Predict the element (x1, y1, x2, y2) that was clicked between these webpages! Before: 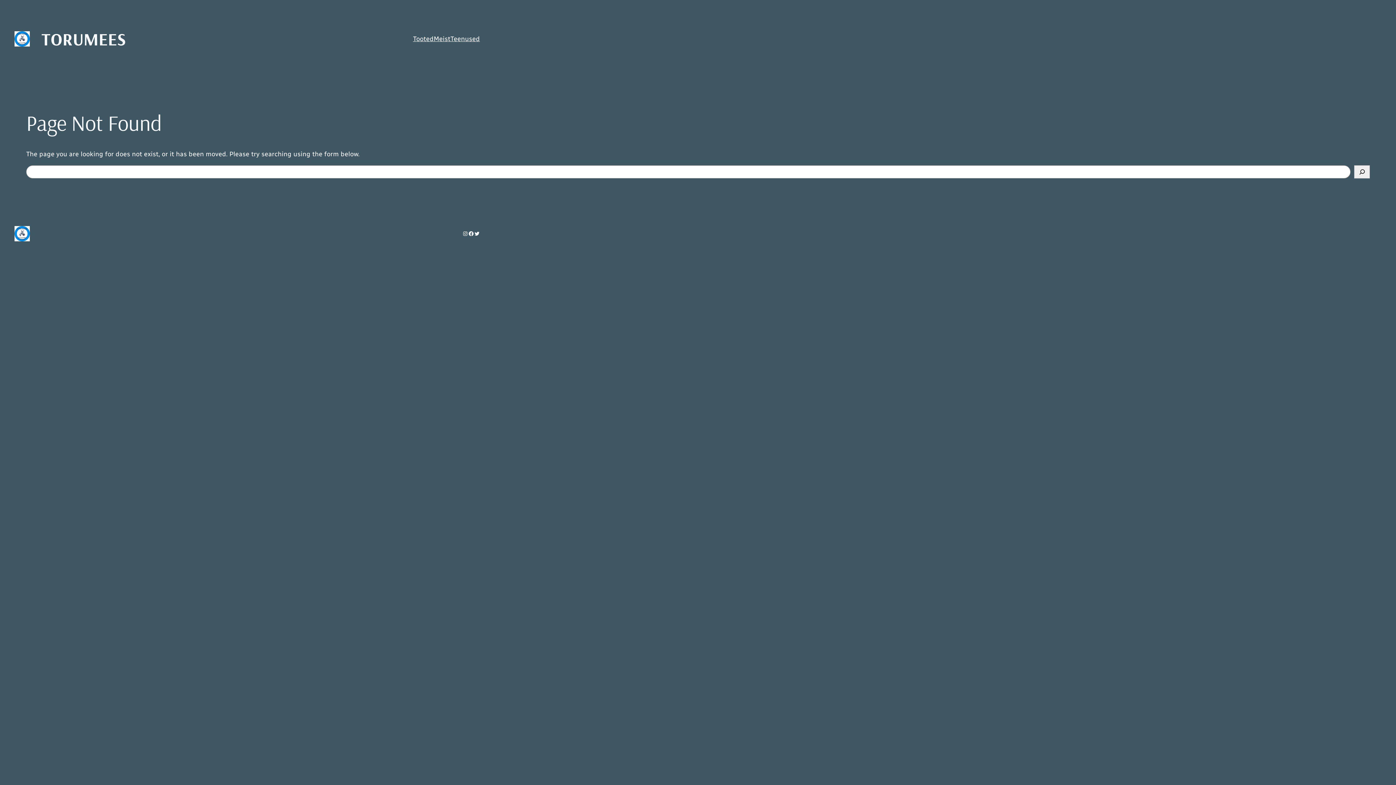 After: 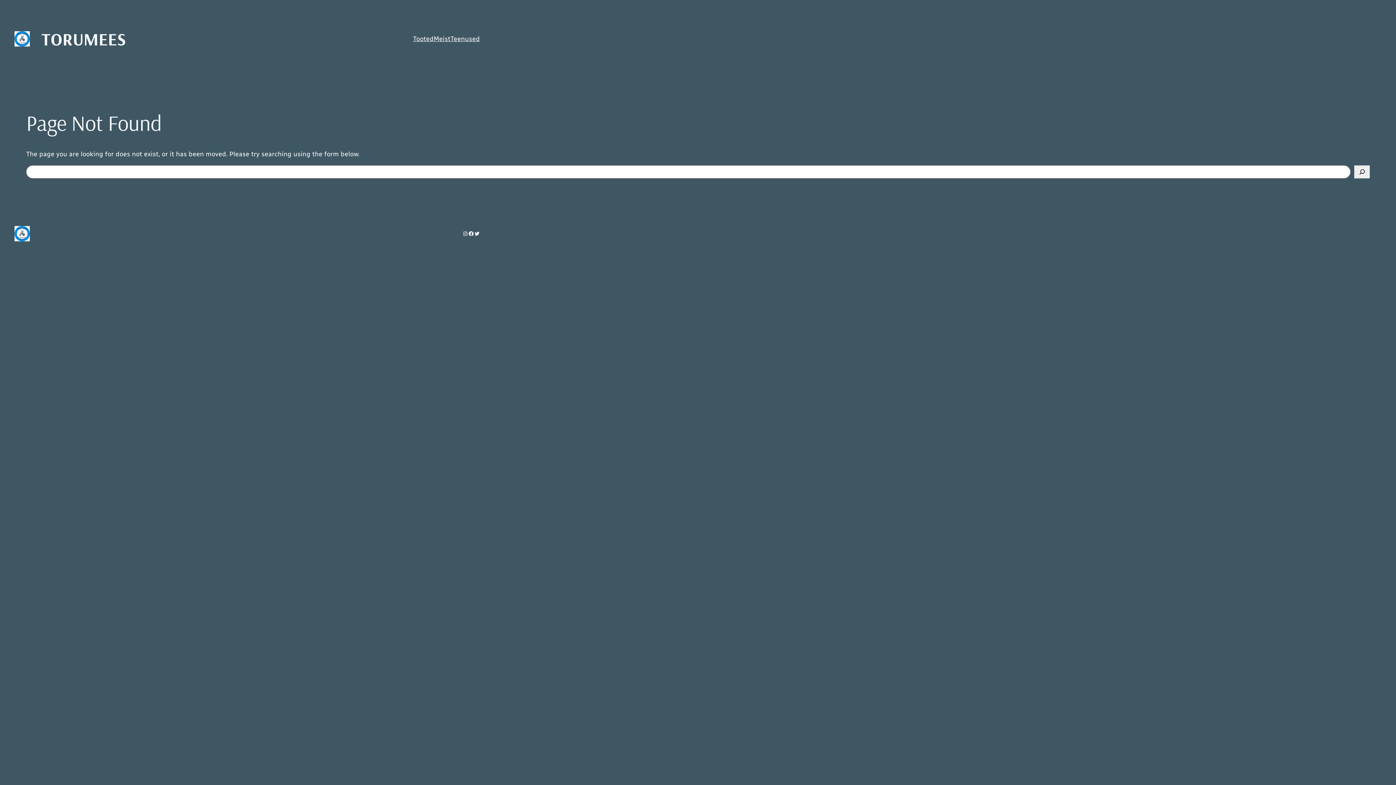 Action: bbox: (413, 34, 433, 43) label: Tooted